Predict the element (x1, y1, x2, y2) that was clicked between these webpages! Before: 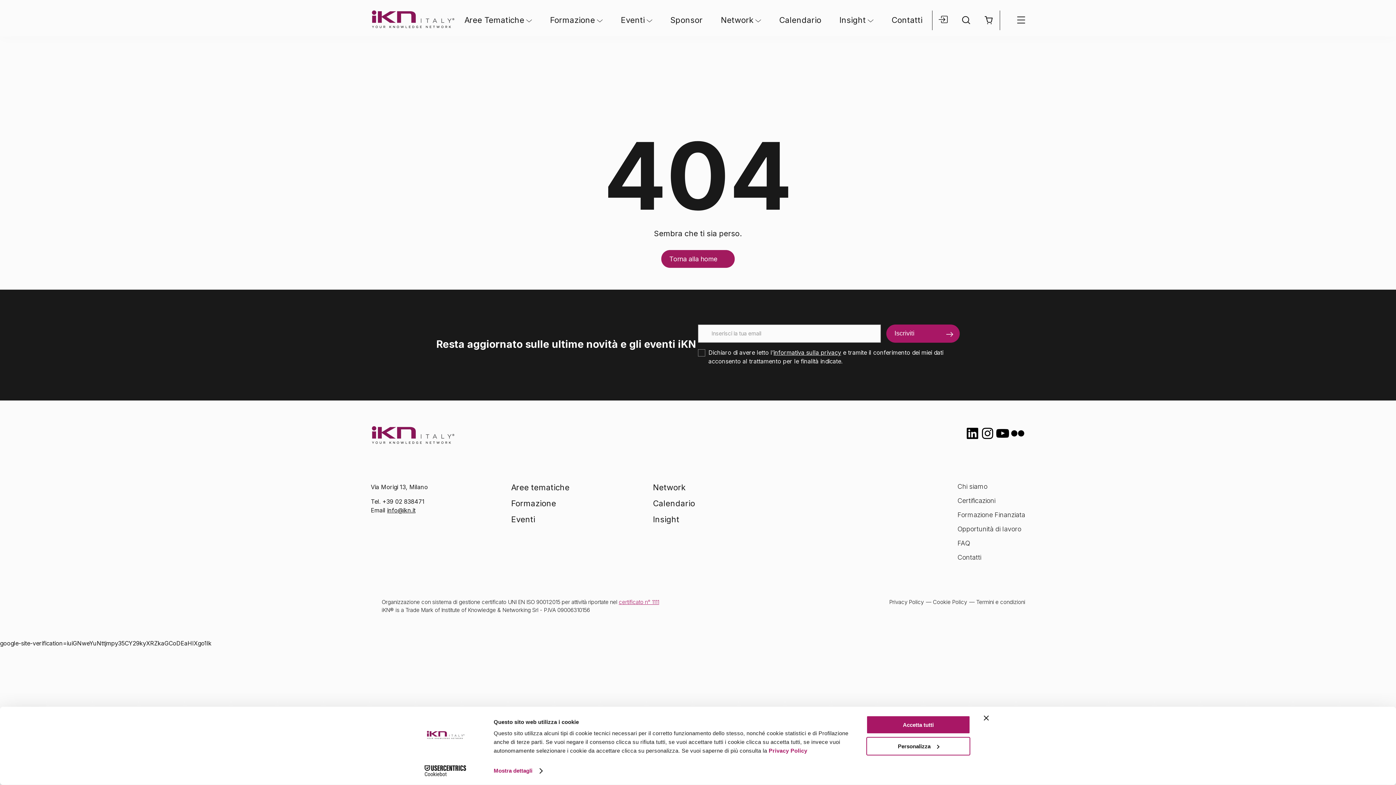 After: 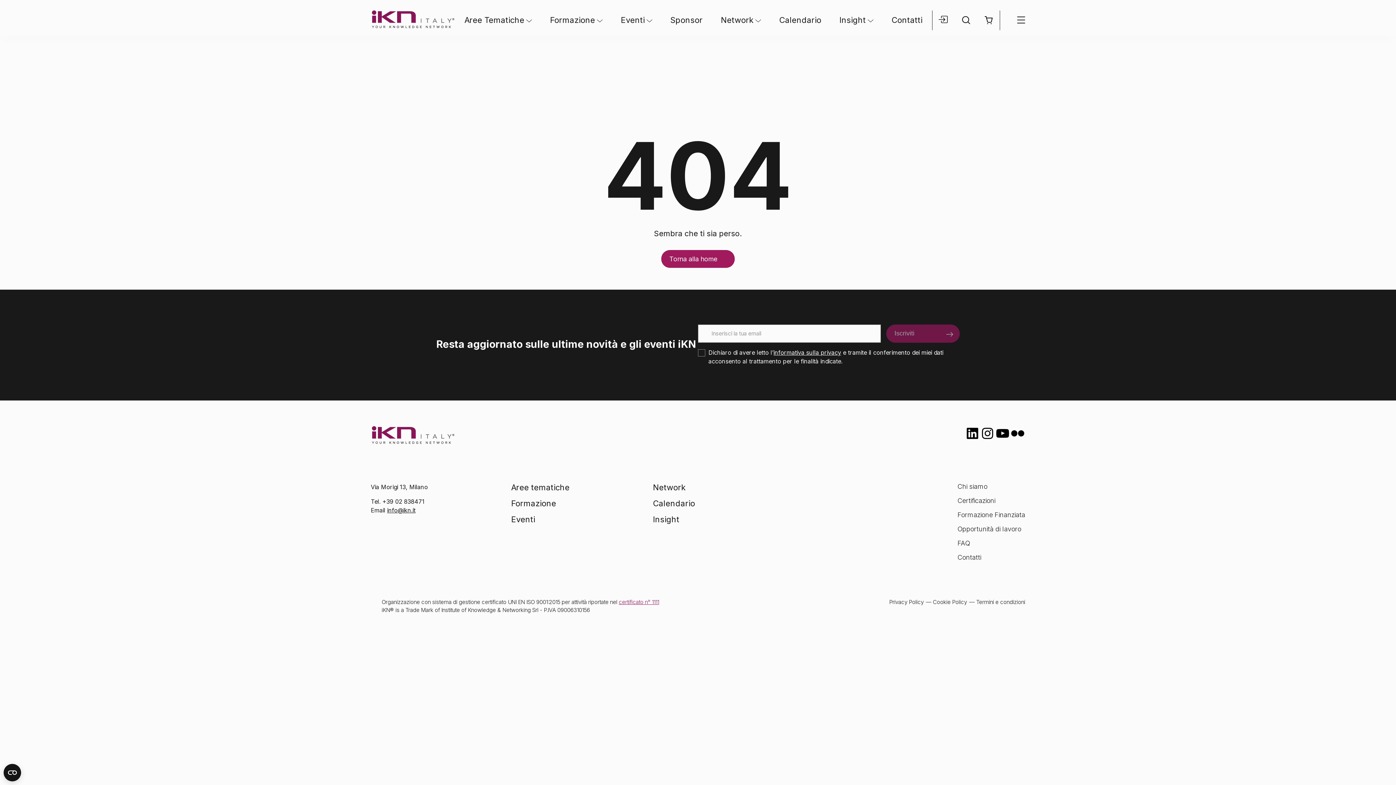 Action: label: Chiudi banner bbox: (984, 715, 989, 721)